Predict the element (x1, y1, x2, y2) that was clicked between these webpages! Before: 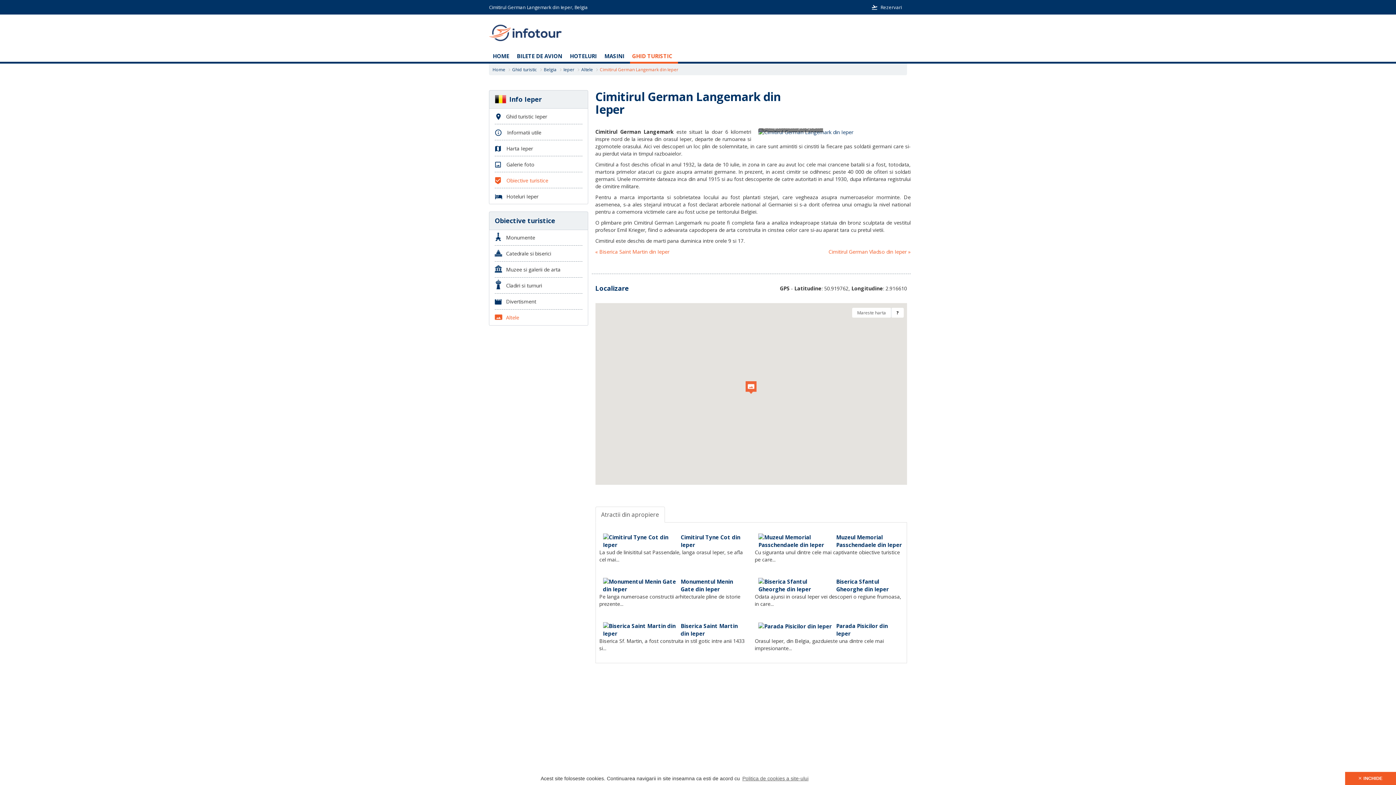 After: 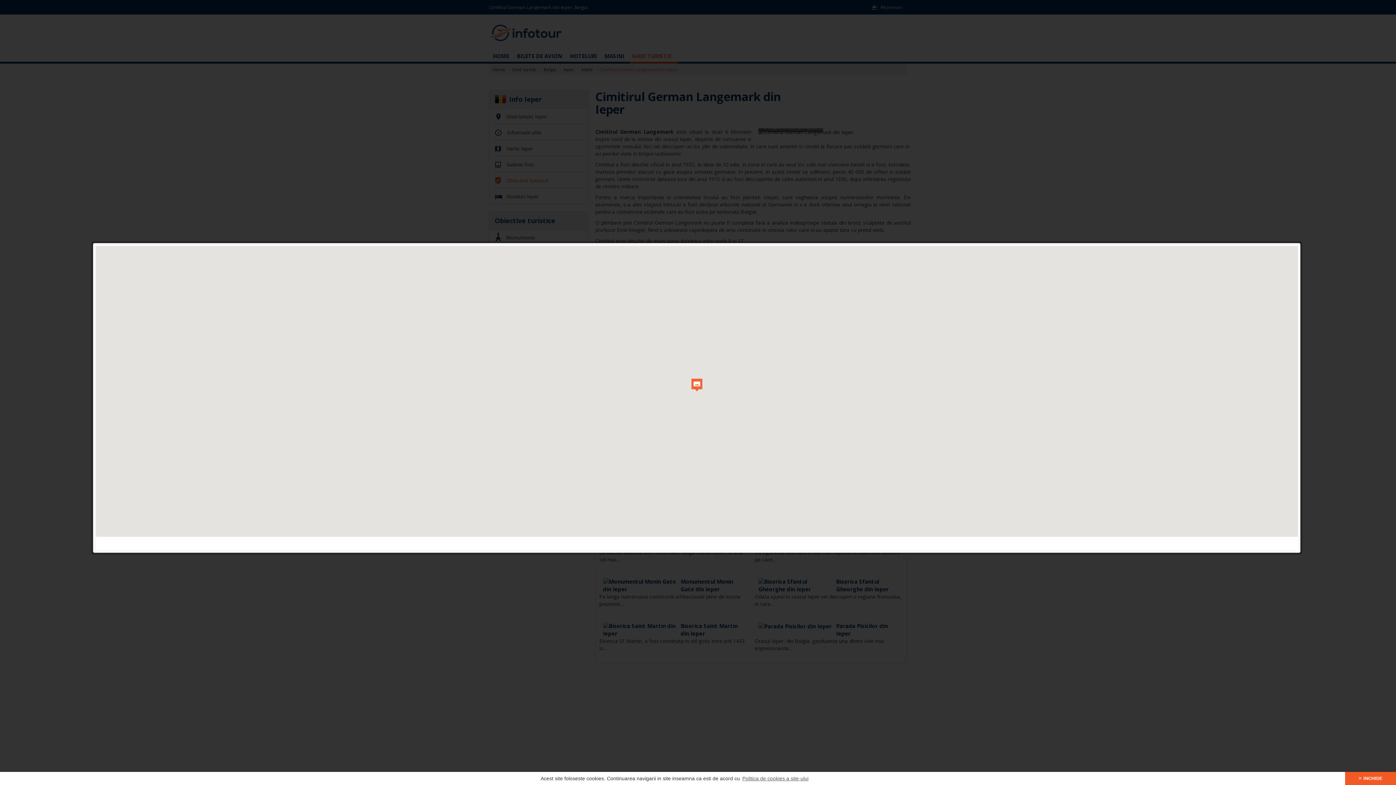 Action: bbox: (852, 308, 891, 317) label: Mareste harta